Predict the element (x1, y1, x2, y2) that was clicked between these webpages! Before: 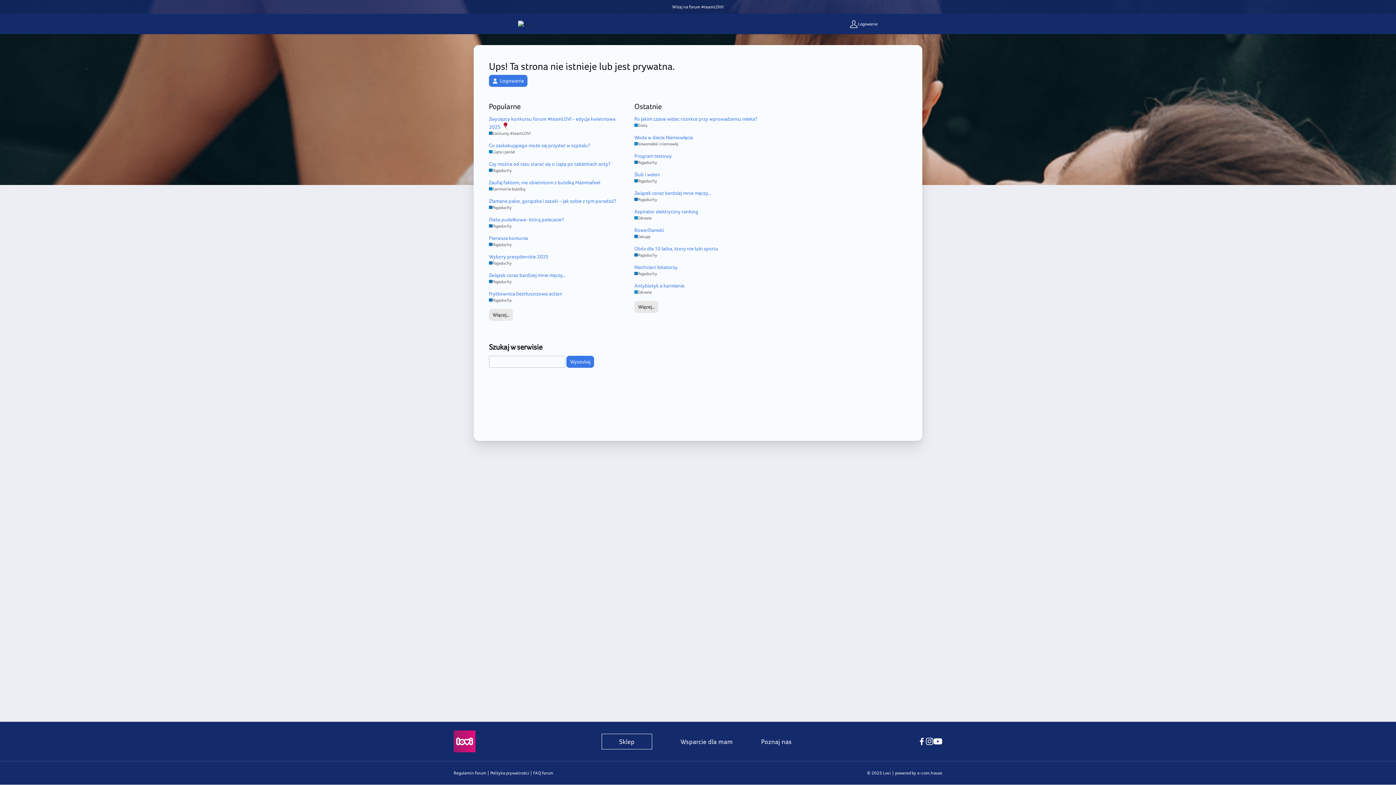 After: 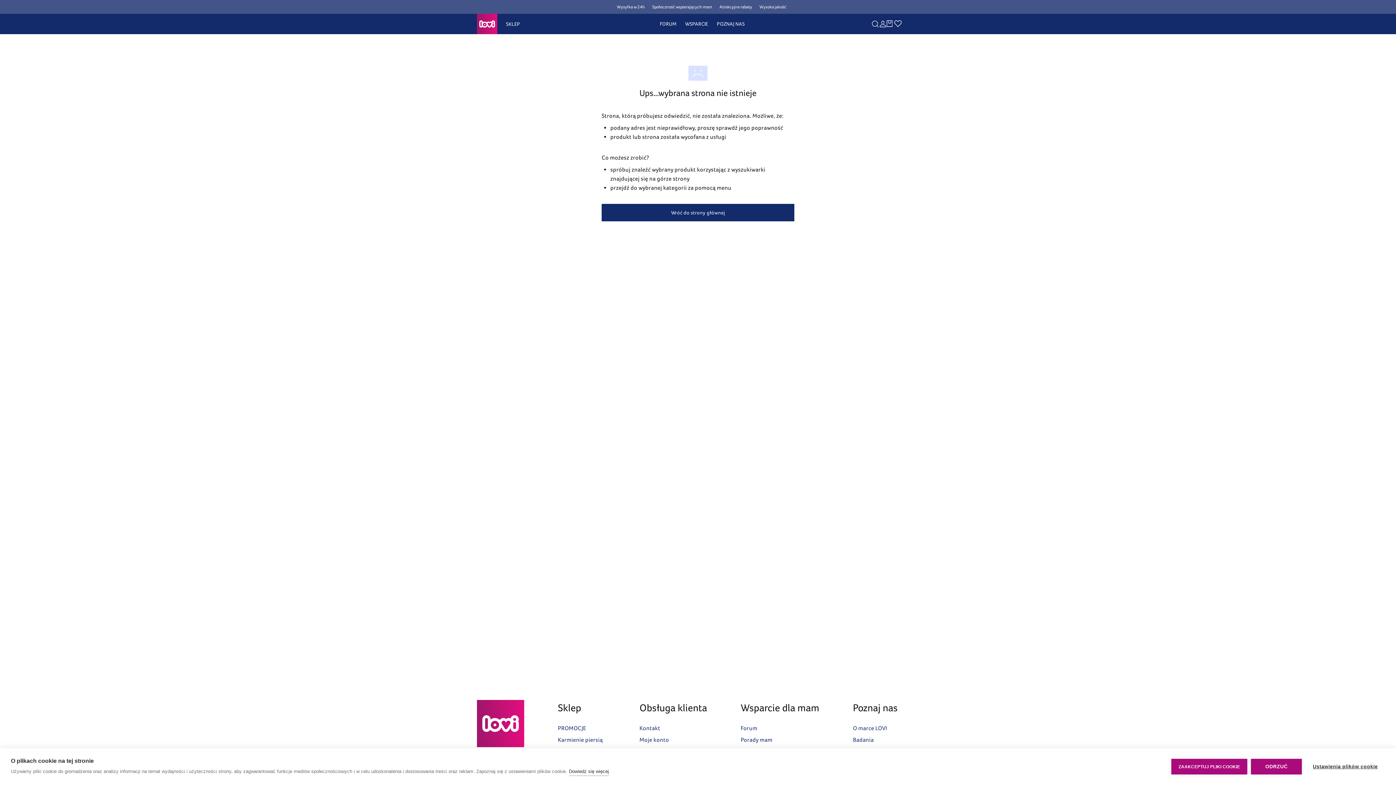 Action: label: Regulamin forum bbox: (453, 770, 490, 776)